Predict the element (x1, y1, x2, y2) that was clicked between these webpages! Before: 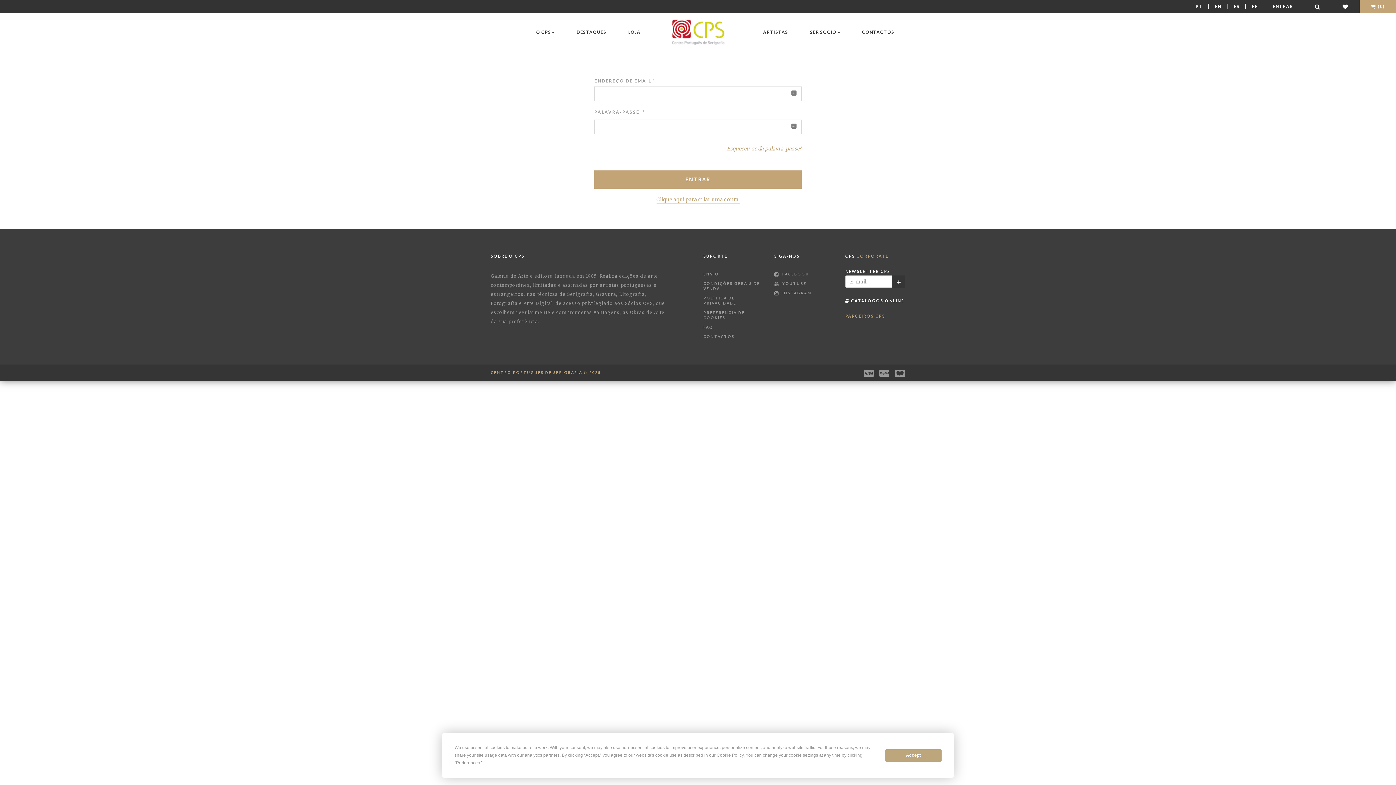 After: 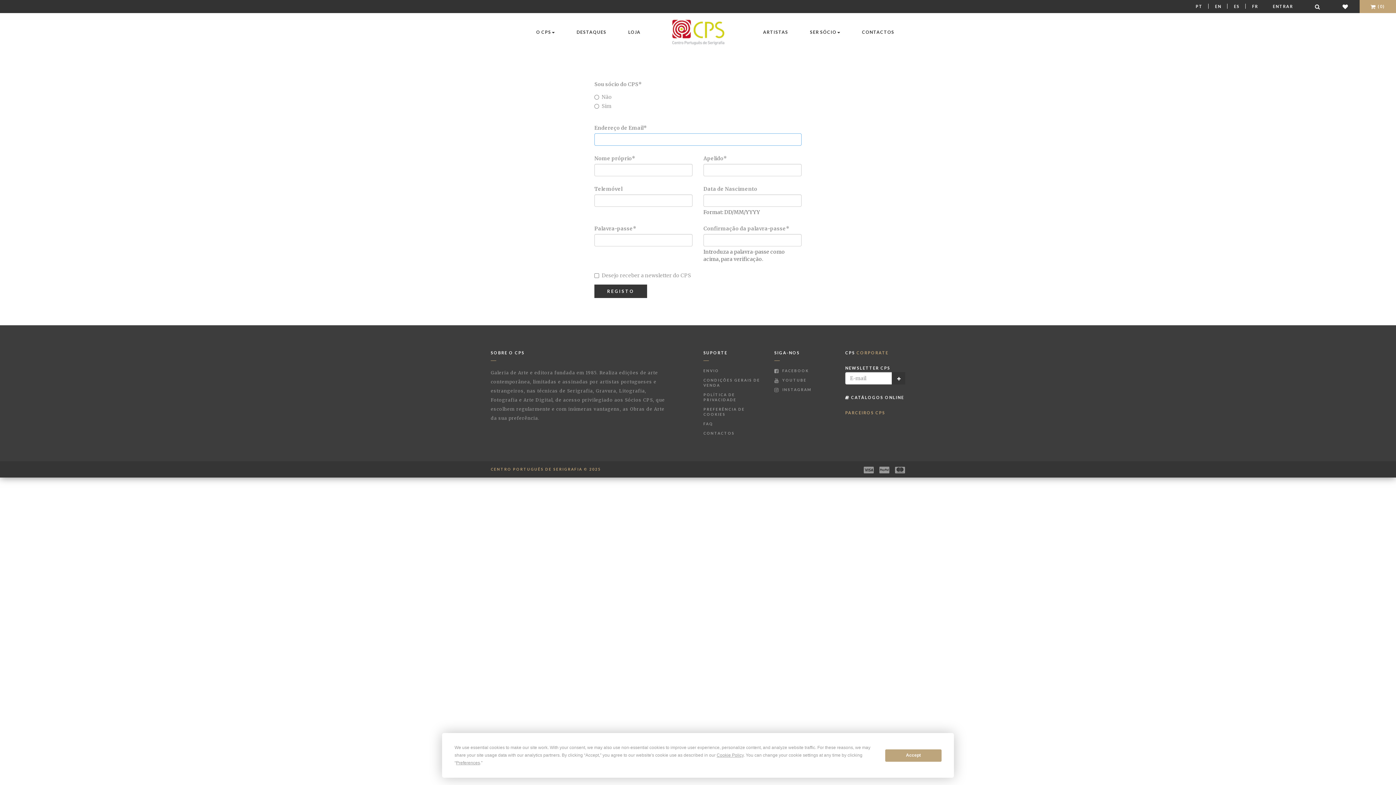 Action: bbox: (656, 196, 739, 204) label: Clique aqui para criar uma conta.